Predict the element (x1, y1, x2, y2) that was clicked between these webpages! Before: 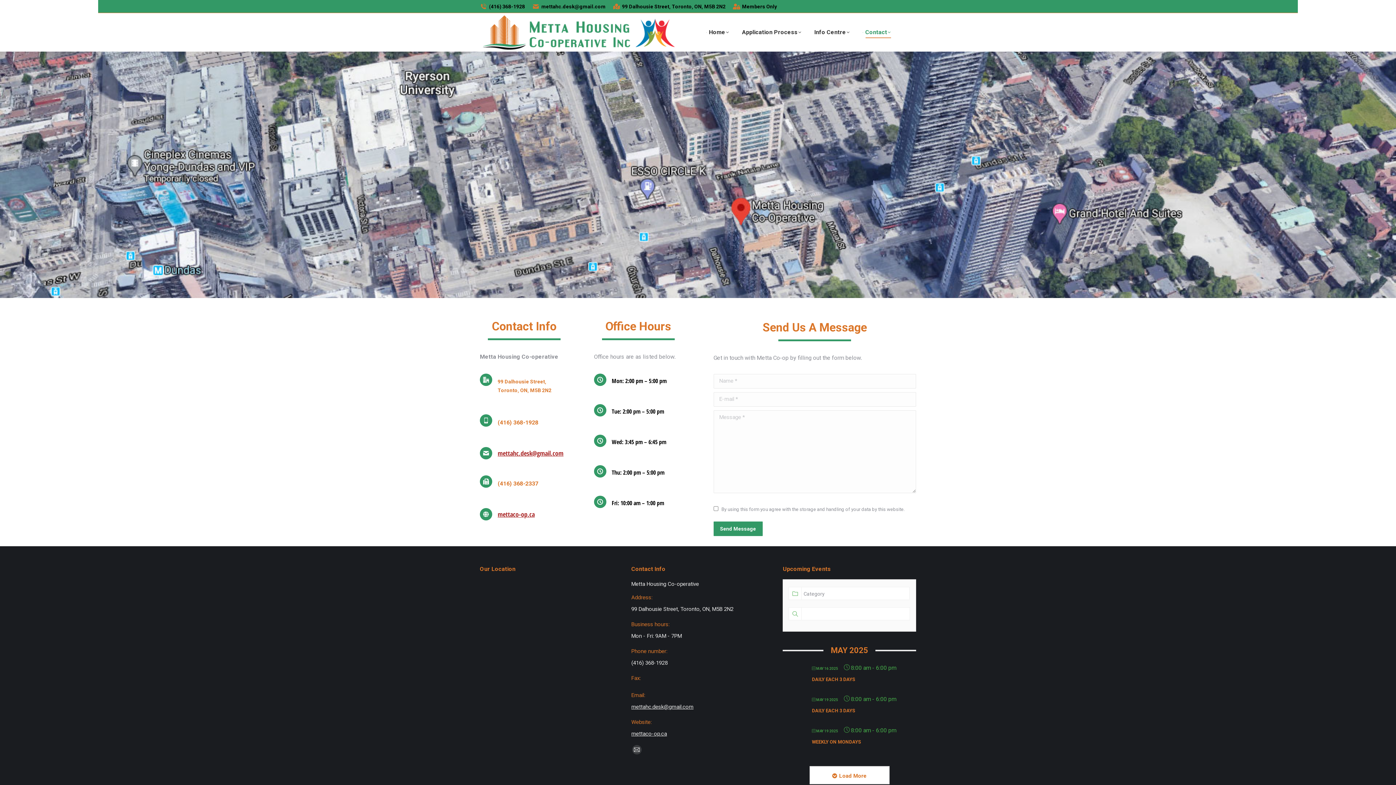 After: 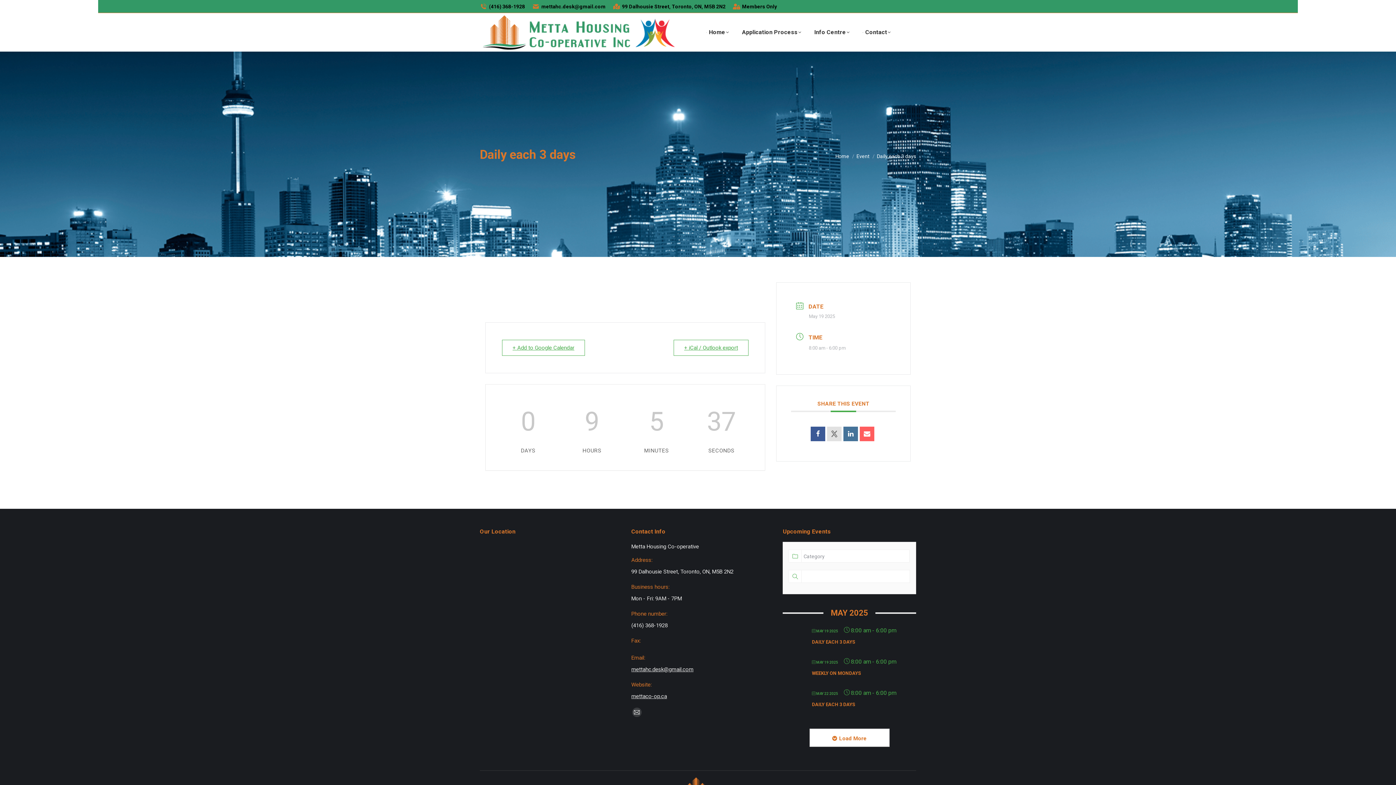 Action: bbox: (812, 677, 855, 682) label: DAILY EACH 3 DAYS